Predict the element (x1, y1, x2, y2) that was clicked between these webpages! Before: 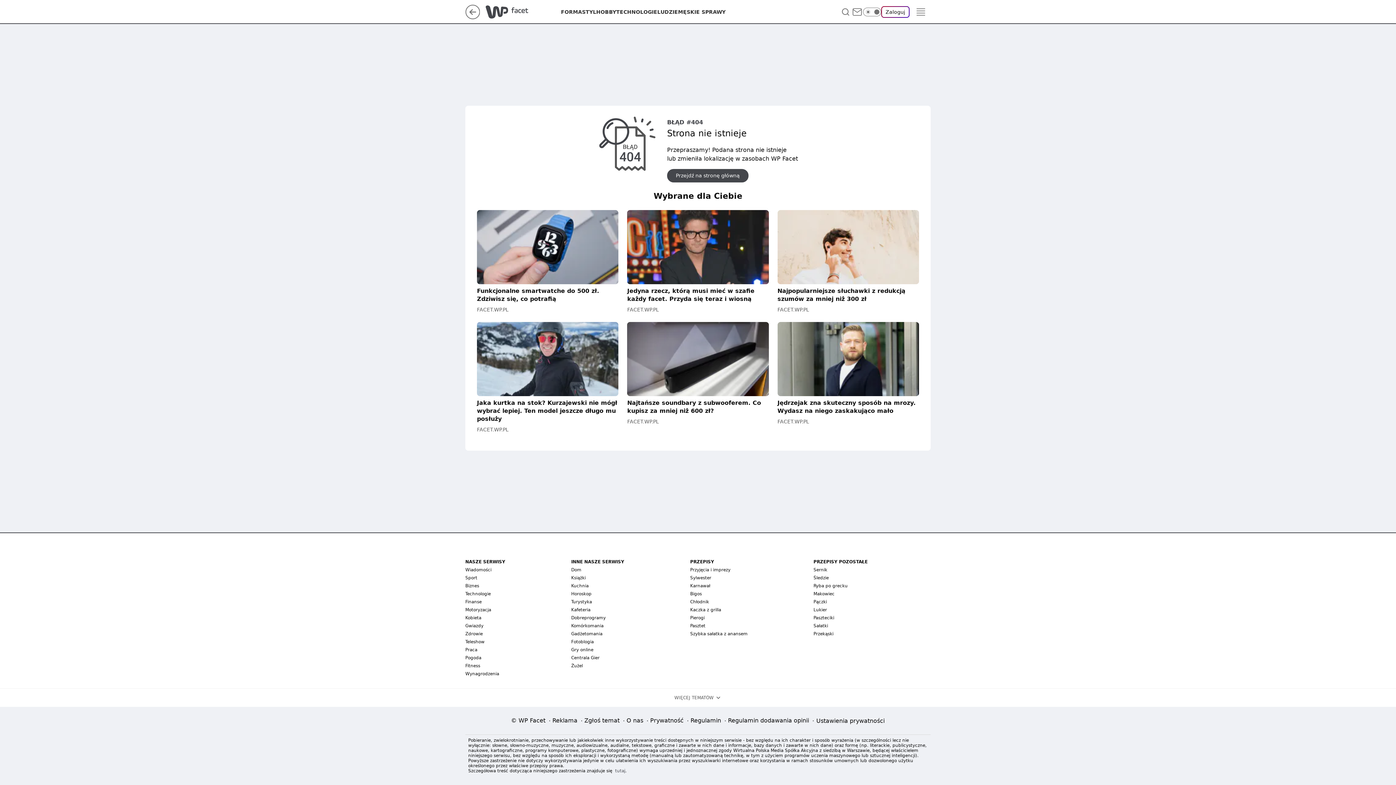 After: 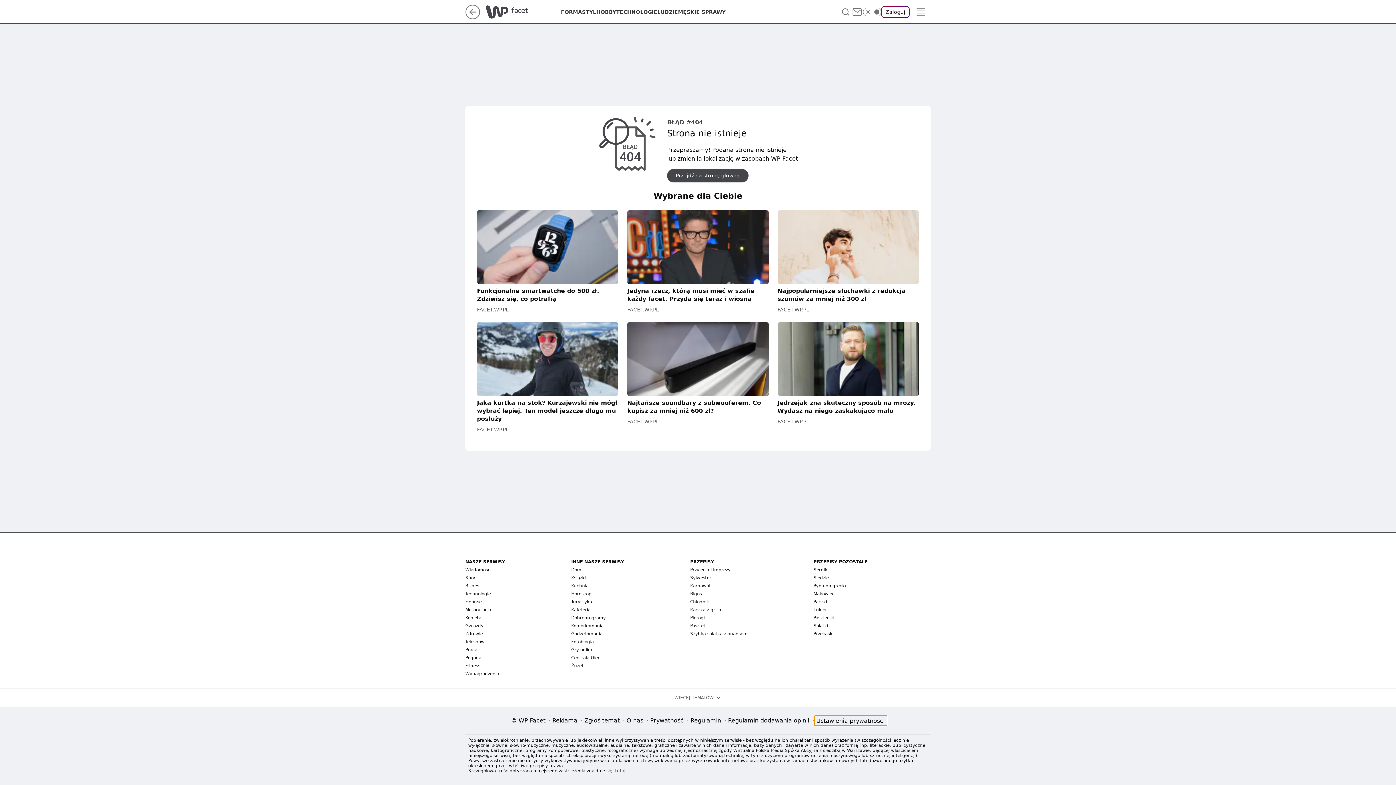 Action: label: Ustawienia prywatności bbox: (814, 716, 887, 726)